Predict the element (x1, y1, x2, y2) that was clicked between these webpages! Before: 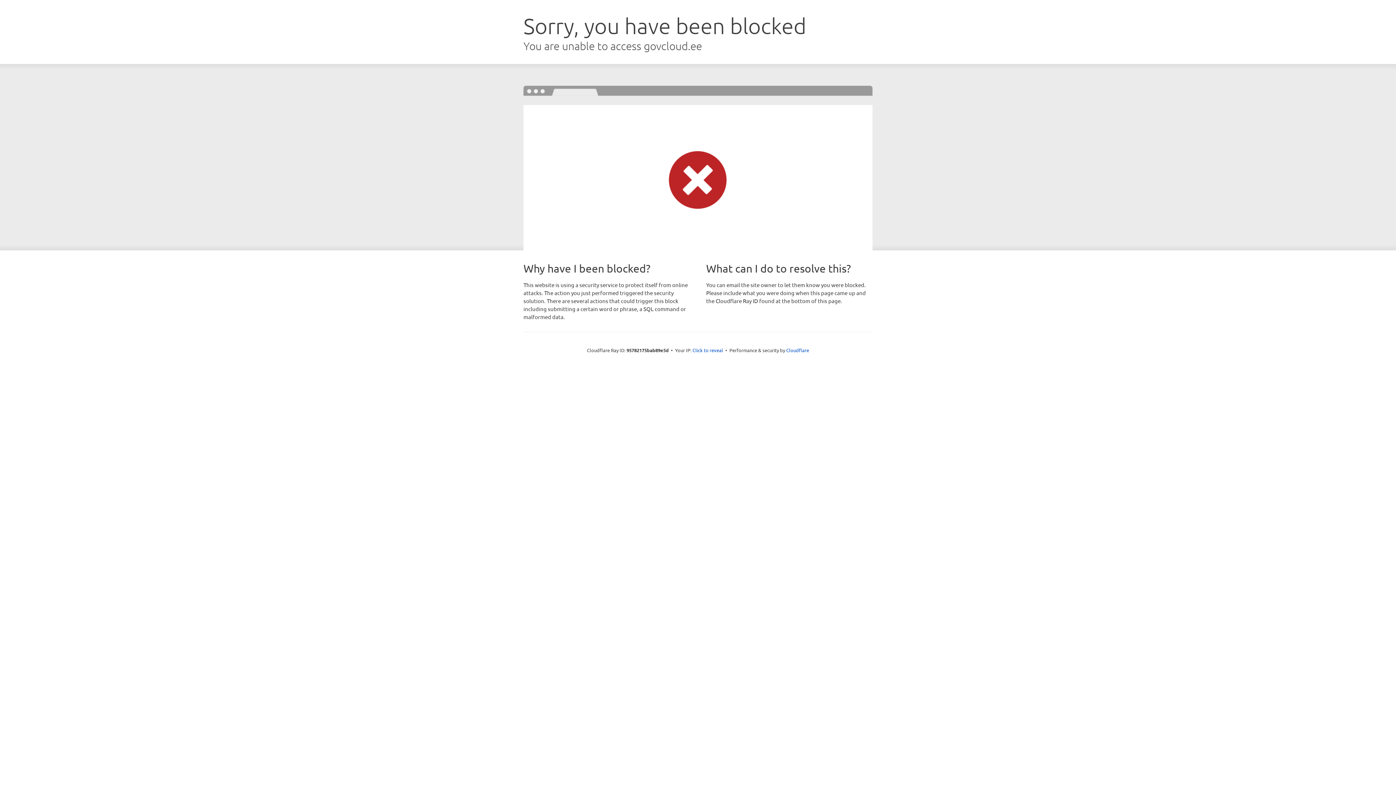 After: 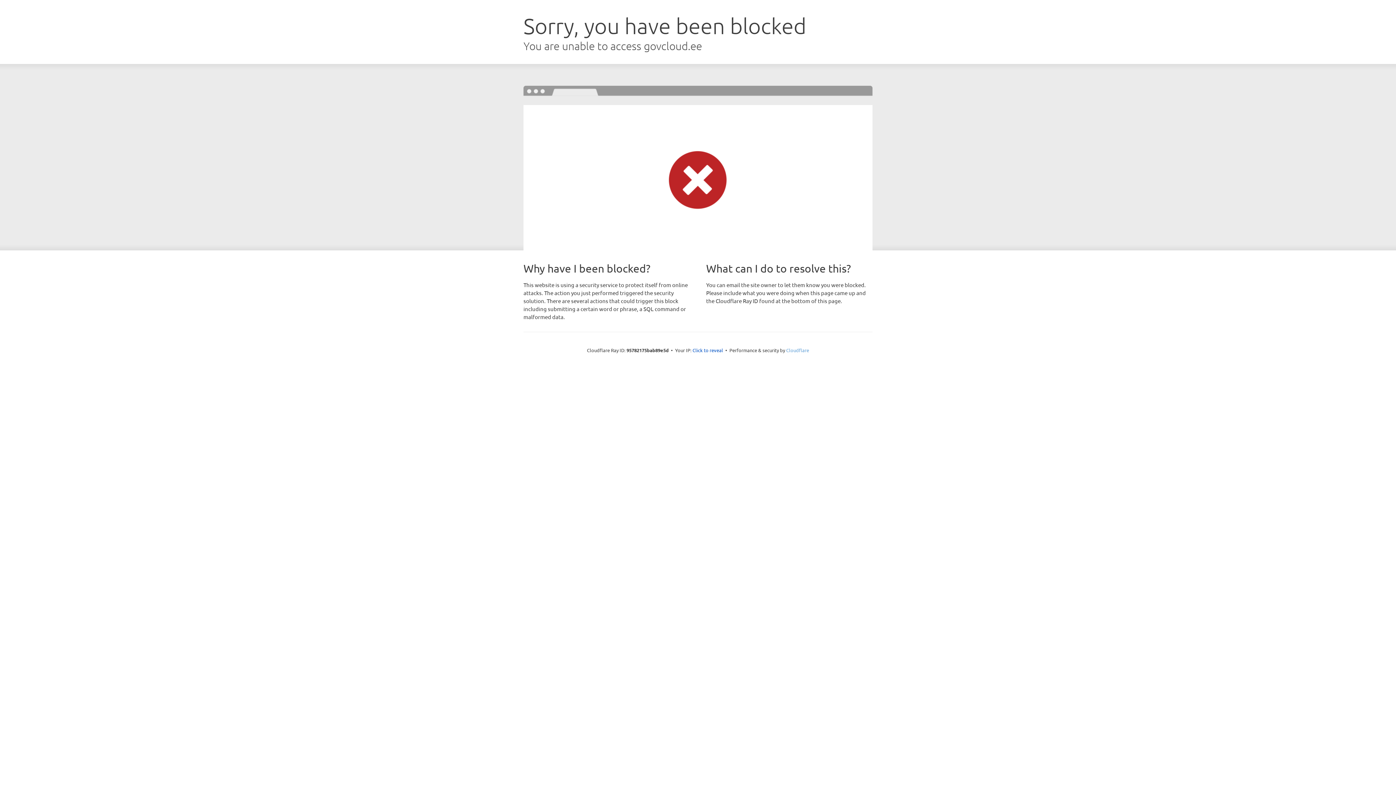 Action: bbox: (786, 347, 809, 353) label: Cloudflare